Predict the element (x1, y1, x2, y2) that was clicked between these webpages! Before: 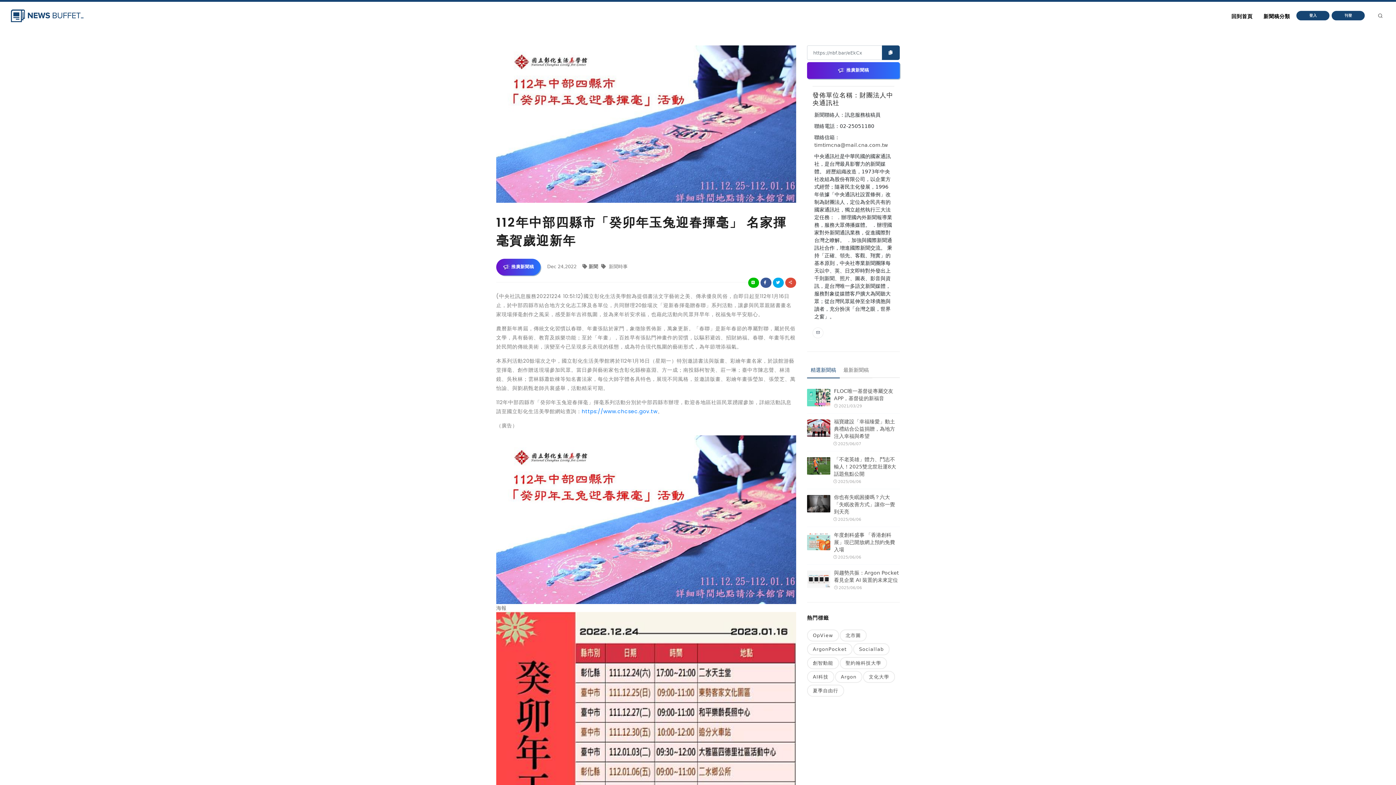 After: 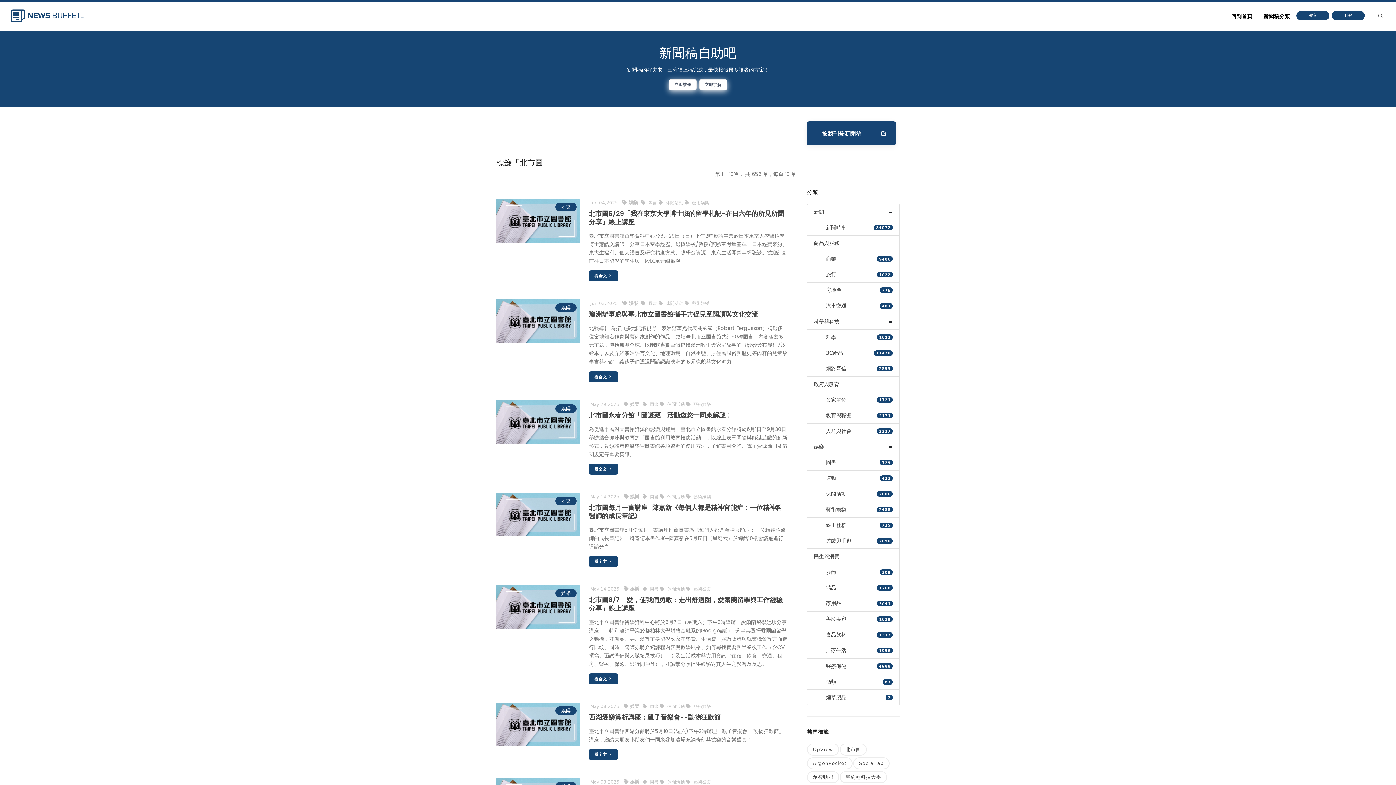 Action: label: 北市圖 bbox: (840, 629, 866, 641)